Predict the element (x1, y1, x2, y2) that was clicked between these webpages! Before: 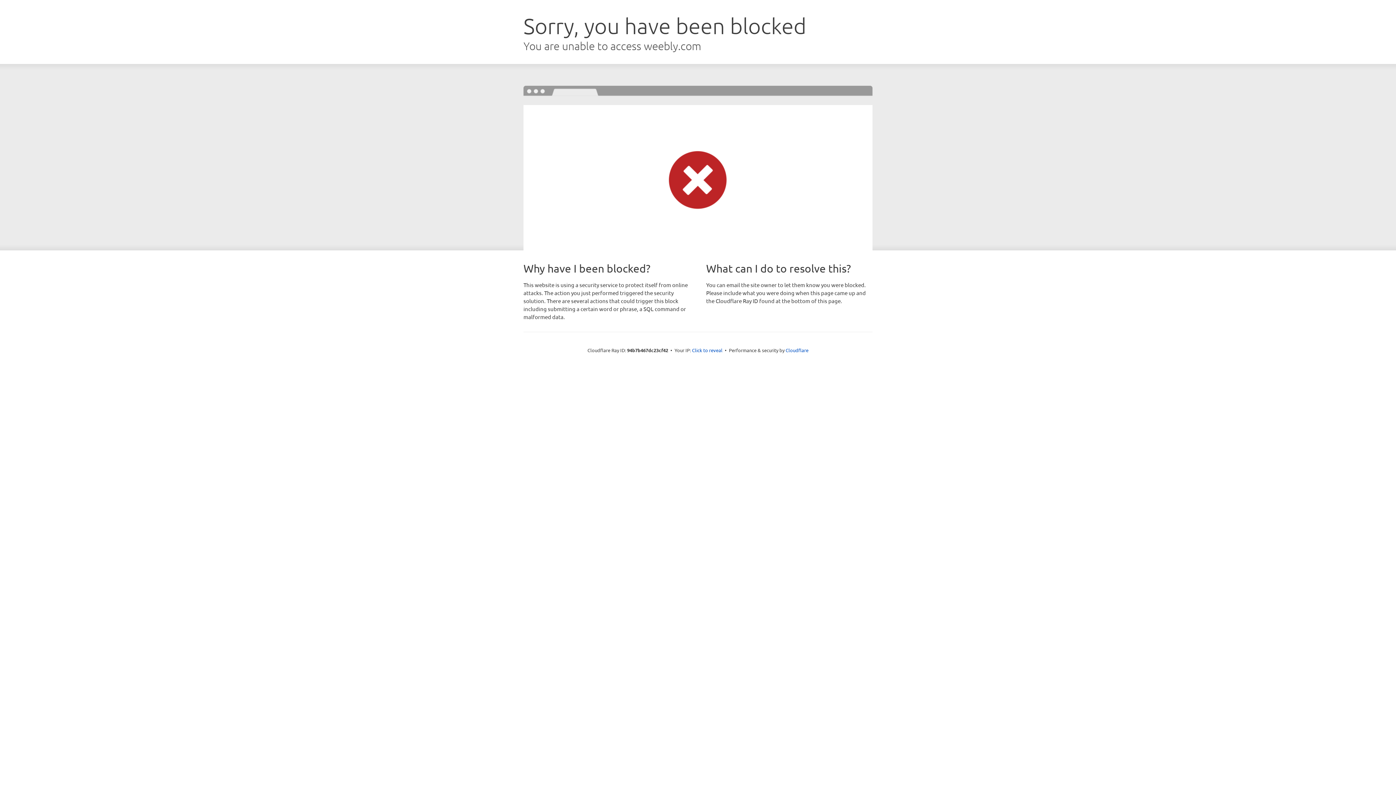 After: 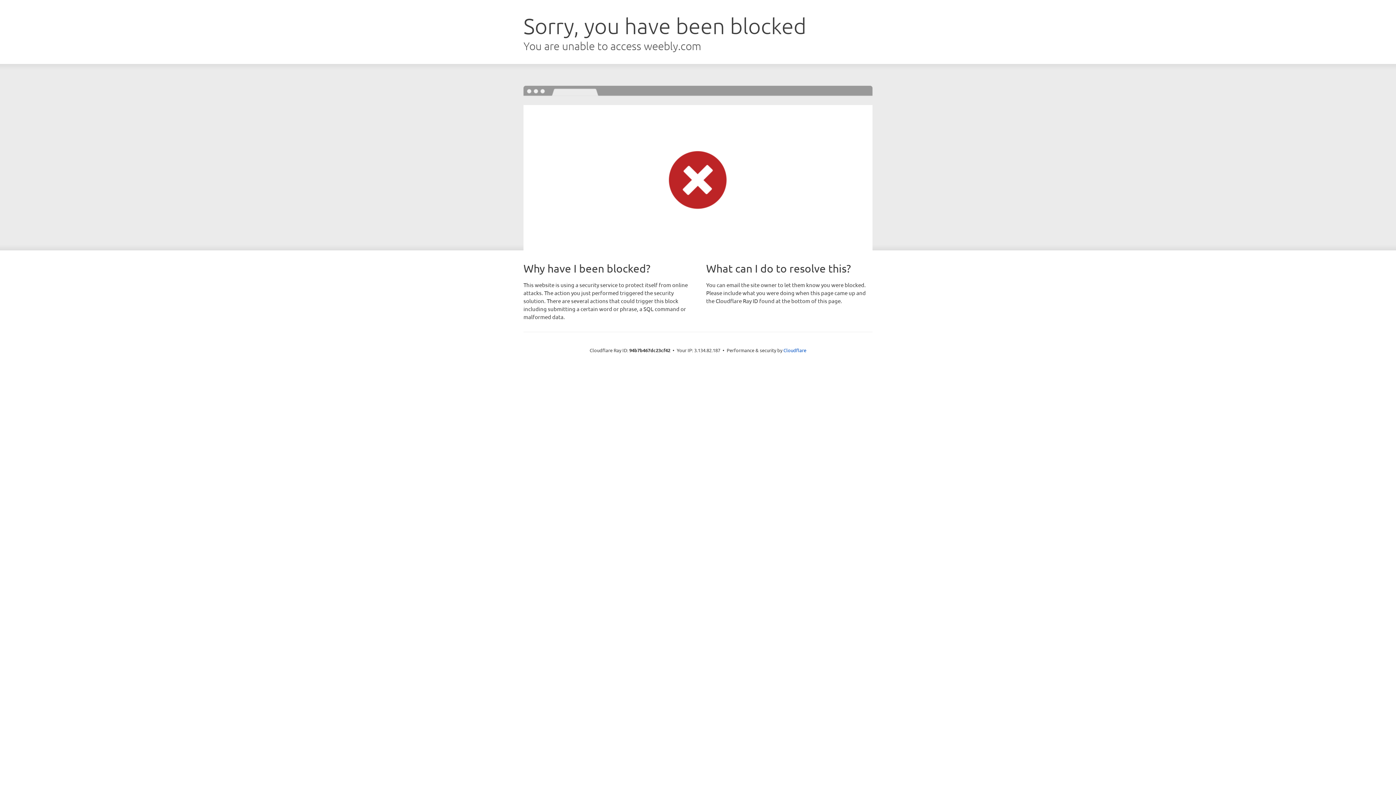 Action: label: Click to reveal bbox: (692, 346, 722, 353)